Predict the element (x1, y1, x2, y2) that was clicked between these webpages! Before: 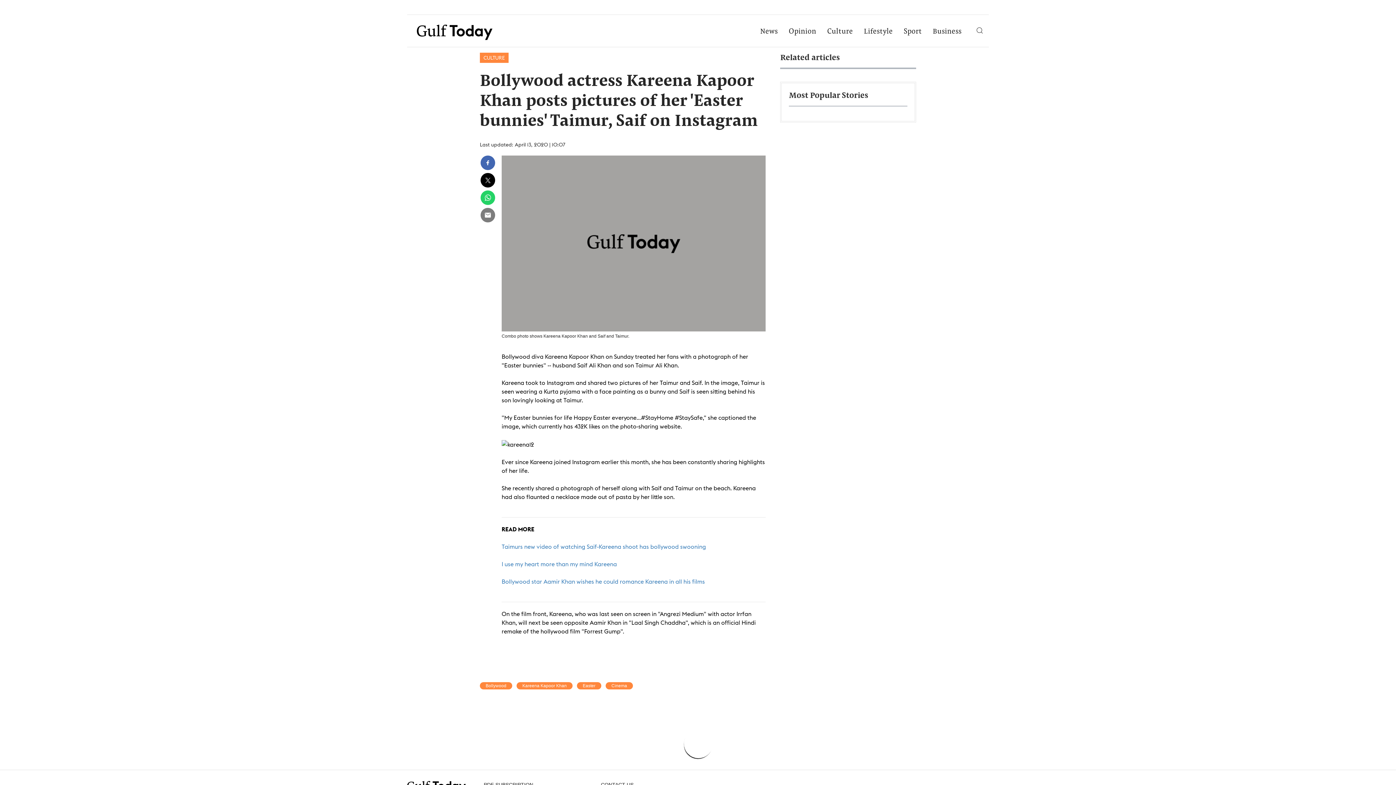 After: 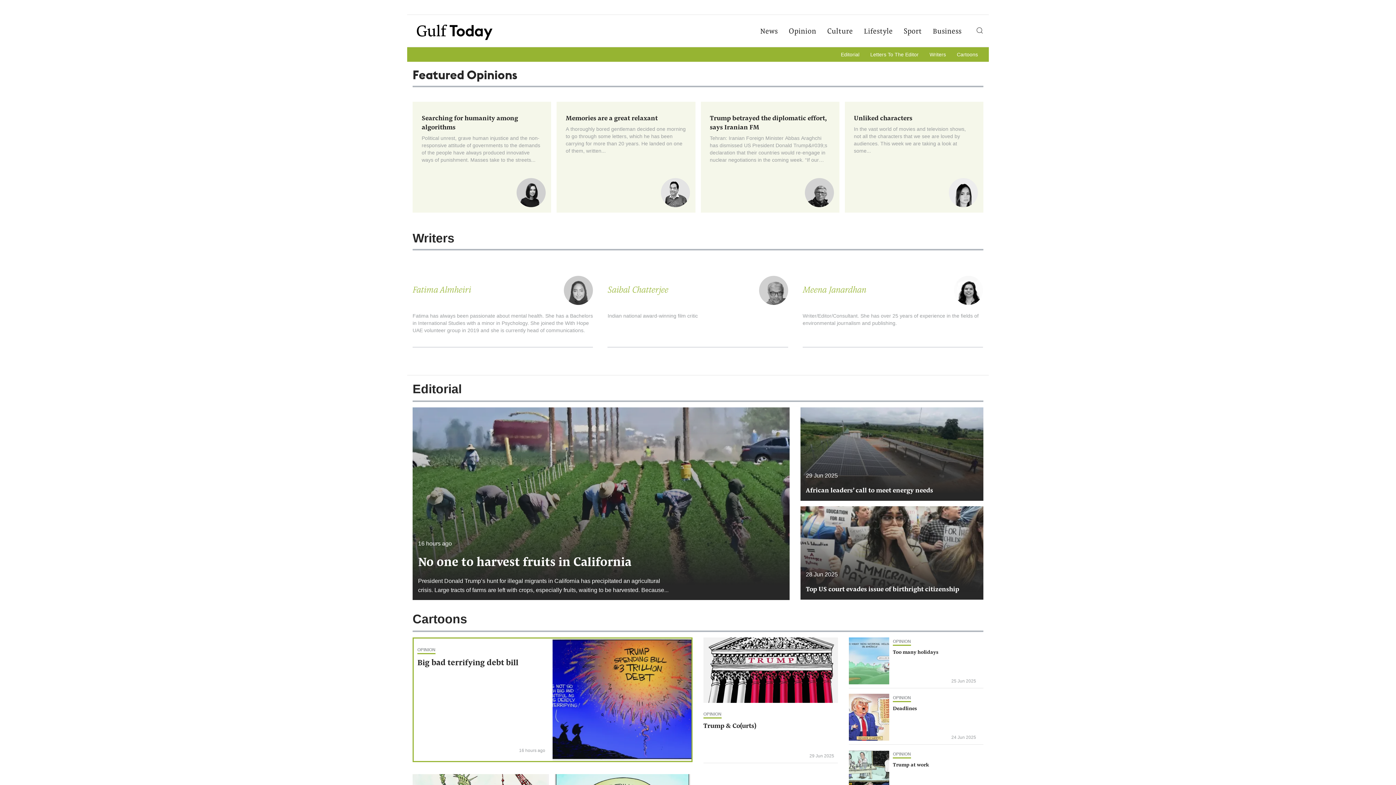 Action: label: Opinion bbox: (783, 17, 821, 46)